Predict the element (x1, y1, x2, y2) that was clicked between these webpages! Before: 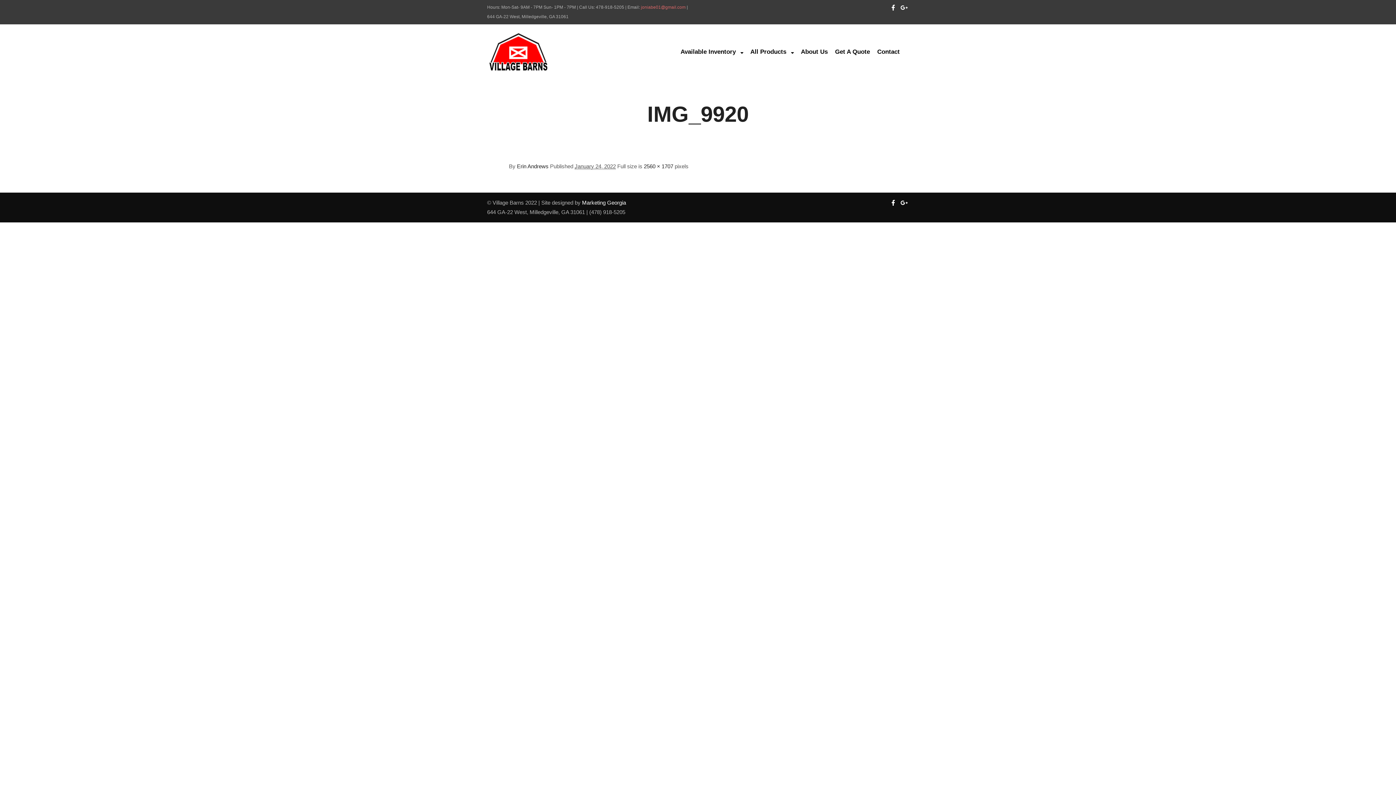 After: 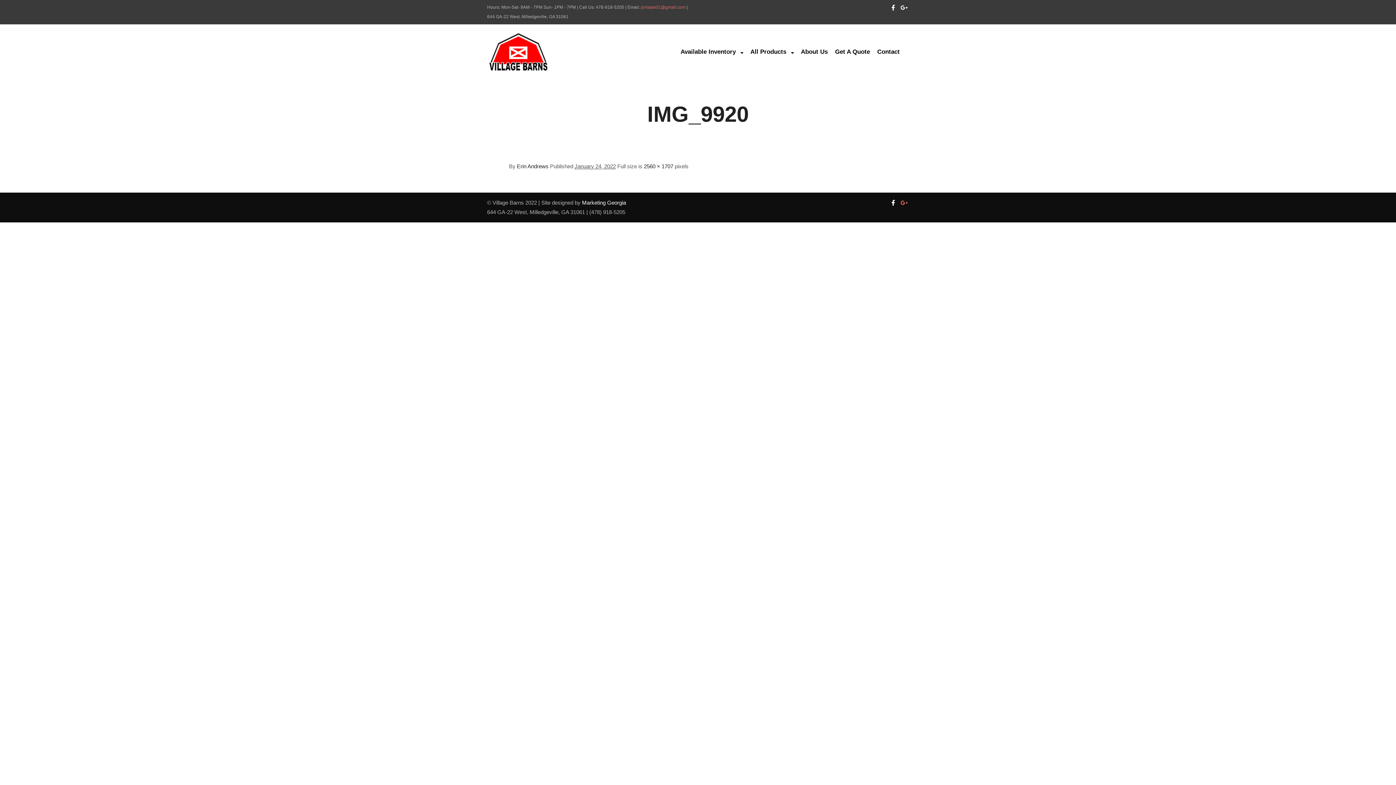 Action: bbox: (899, 198, 909, 207)